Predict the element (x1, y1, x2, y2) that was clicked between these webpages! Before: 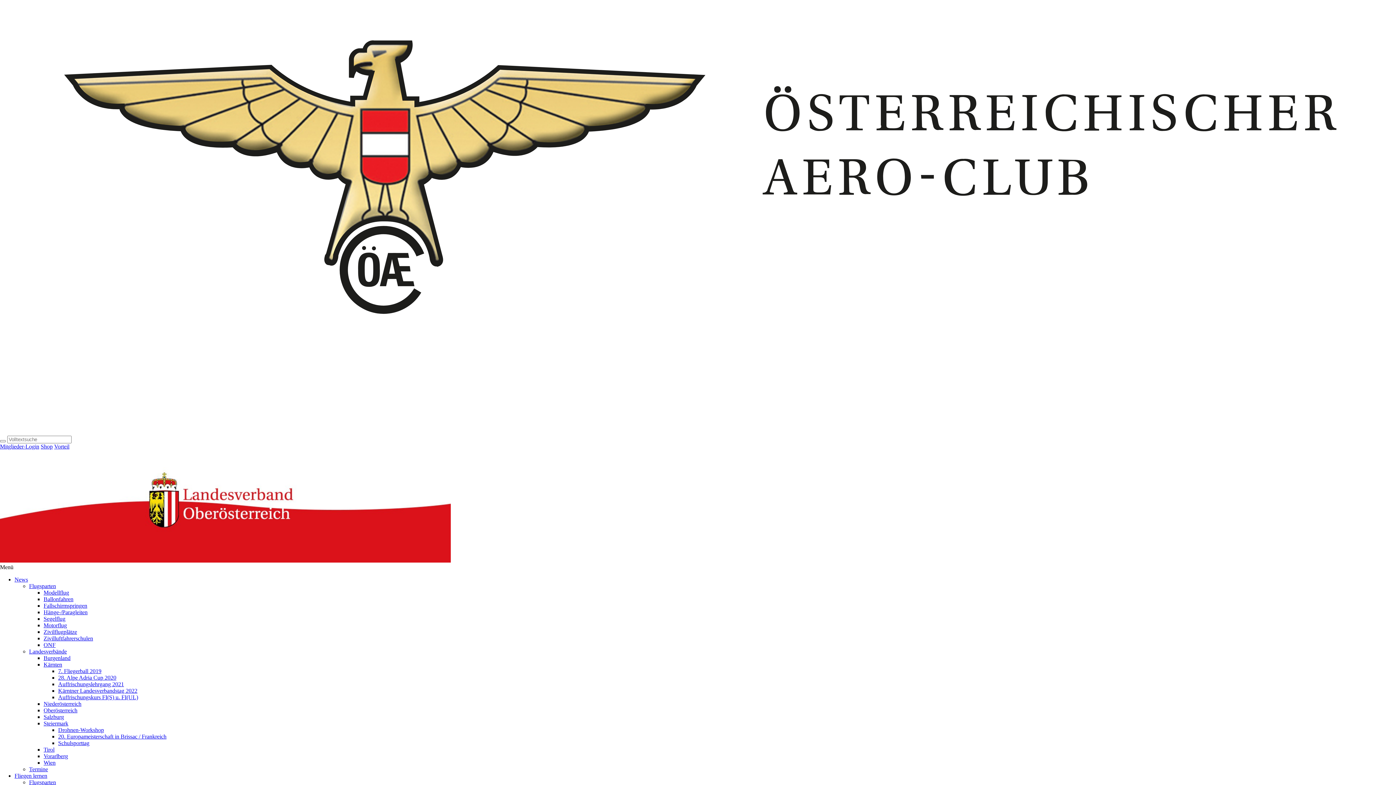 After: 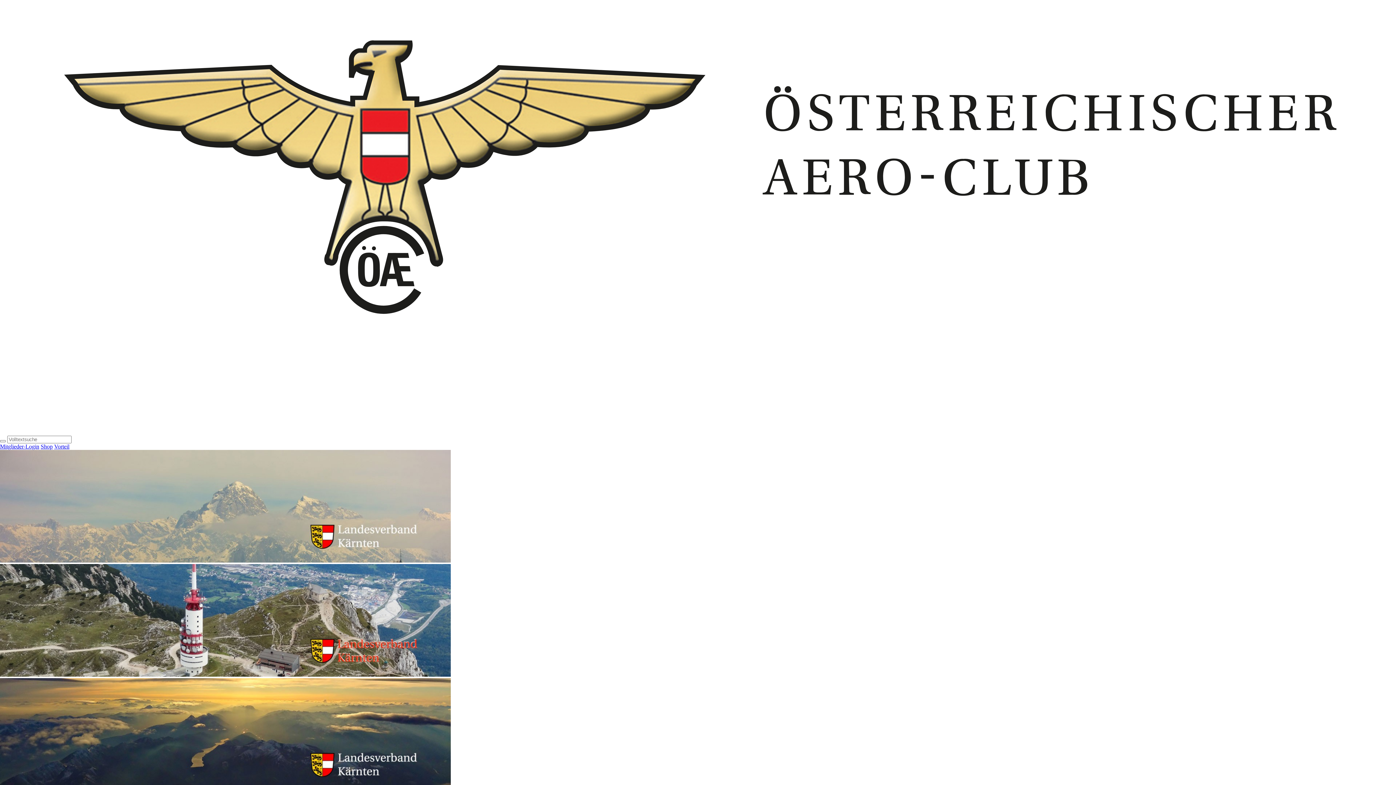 Action: label: Kärnten bbox: (43, 661, 62, 668)